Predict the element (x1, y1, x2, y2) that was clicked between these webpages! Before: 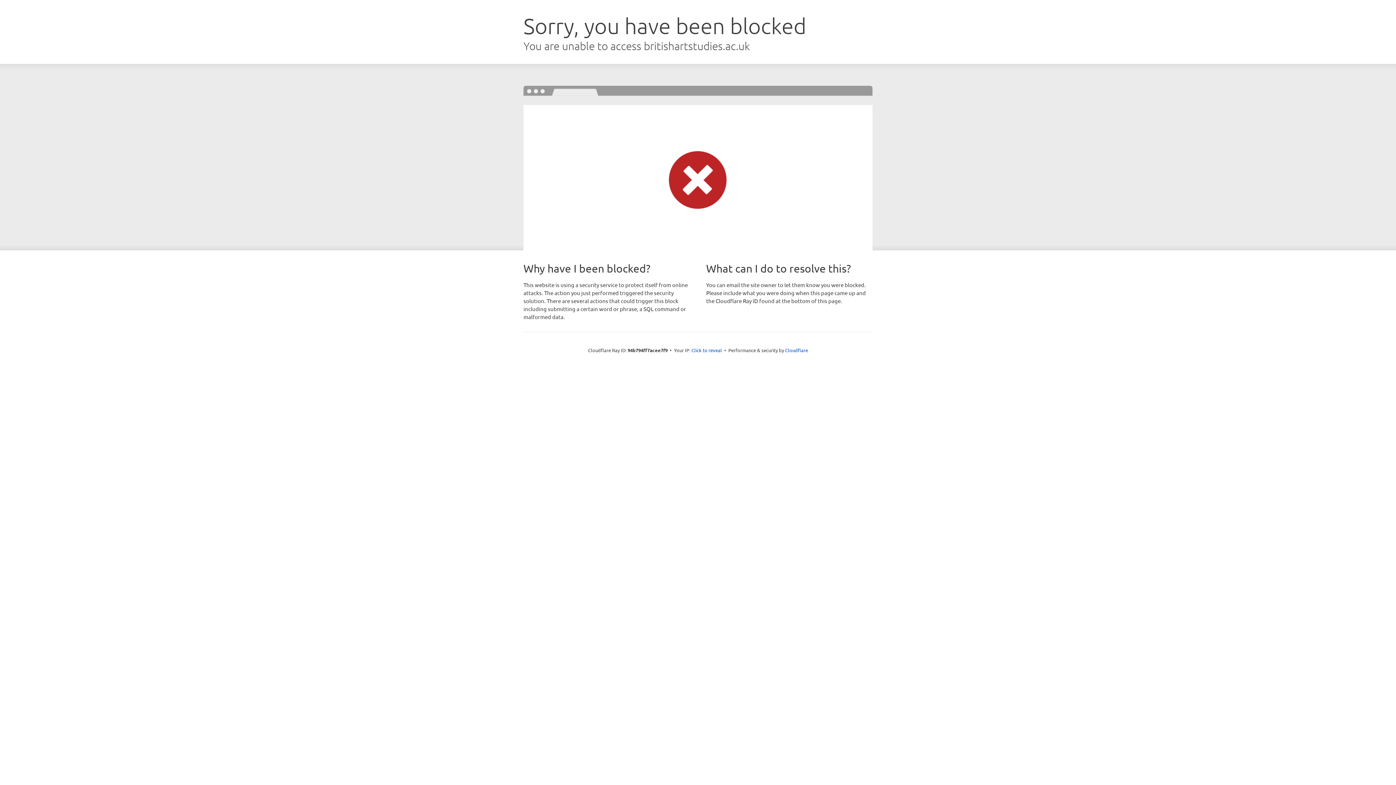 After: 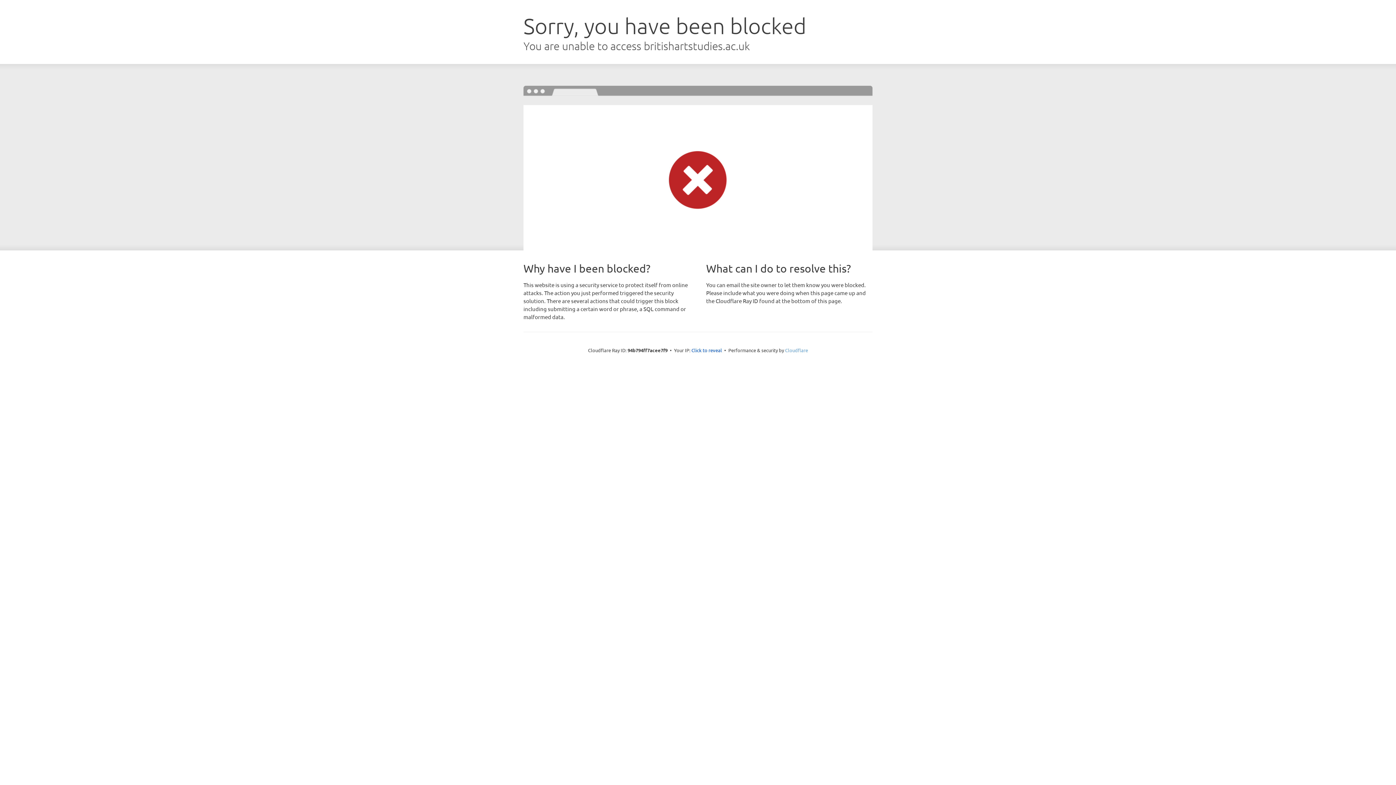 Action: label: Cloudflare bbox: (785, 347, 808, 353)